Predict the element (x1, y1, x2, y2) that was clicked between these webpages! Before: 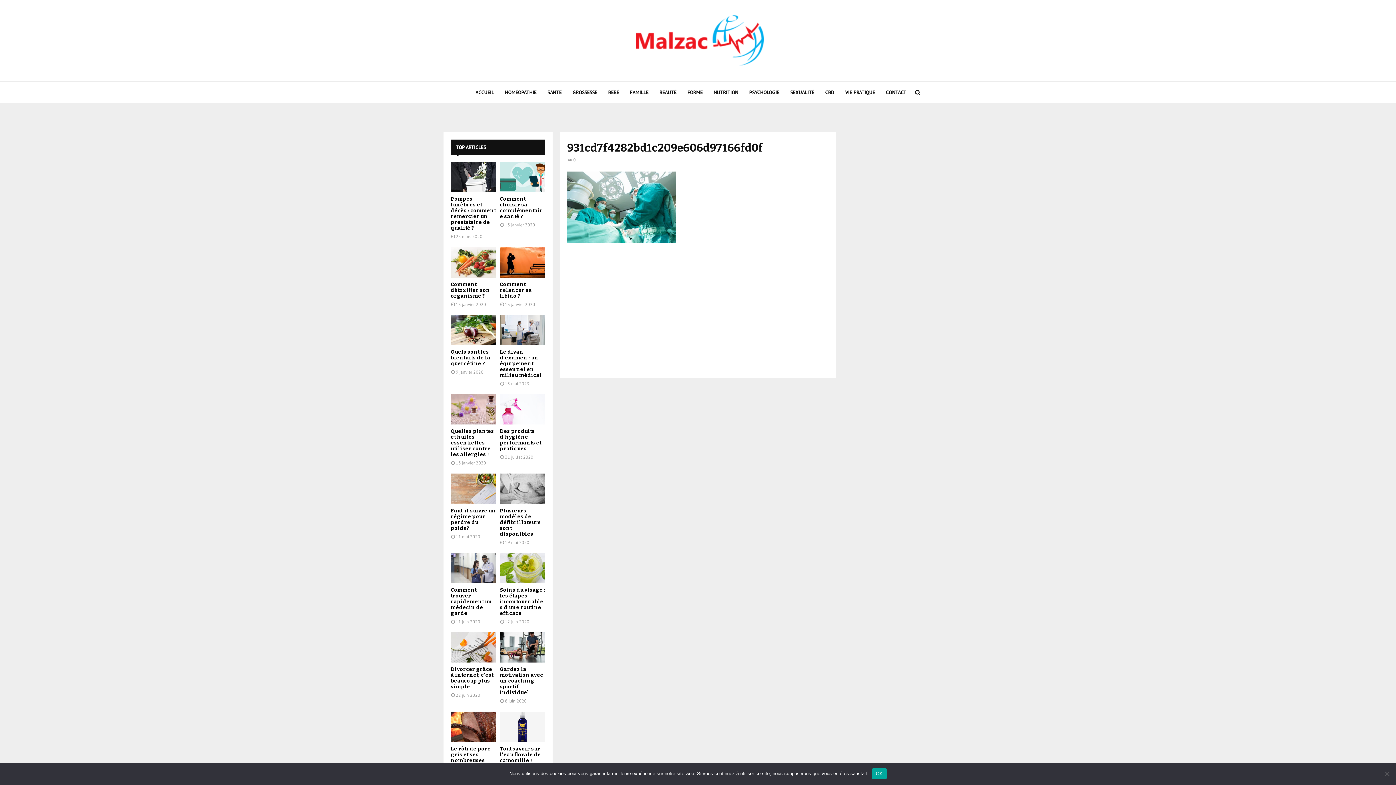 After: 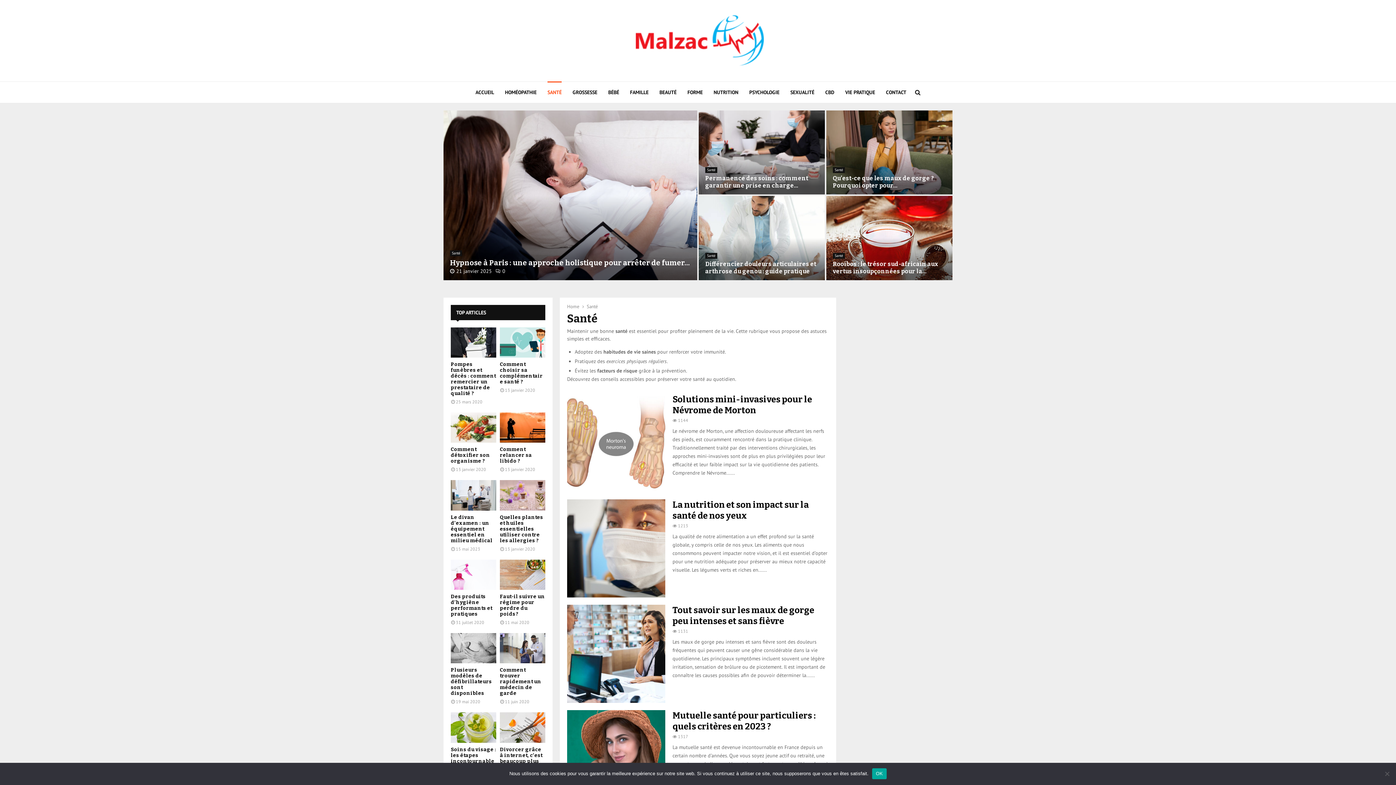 Action: bbox: (547, 81, 561, 103) label: SANTÉ